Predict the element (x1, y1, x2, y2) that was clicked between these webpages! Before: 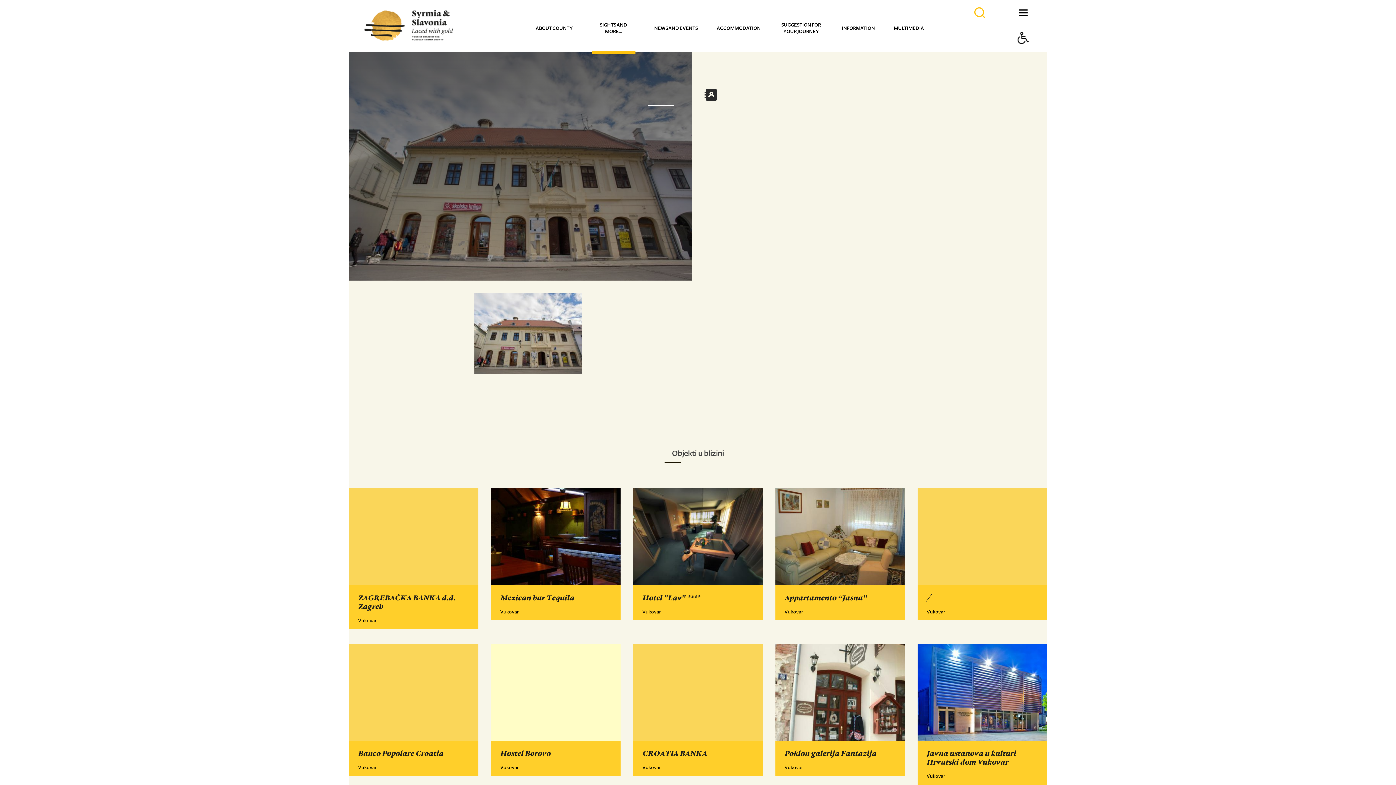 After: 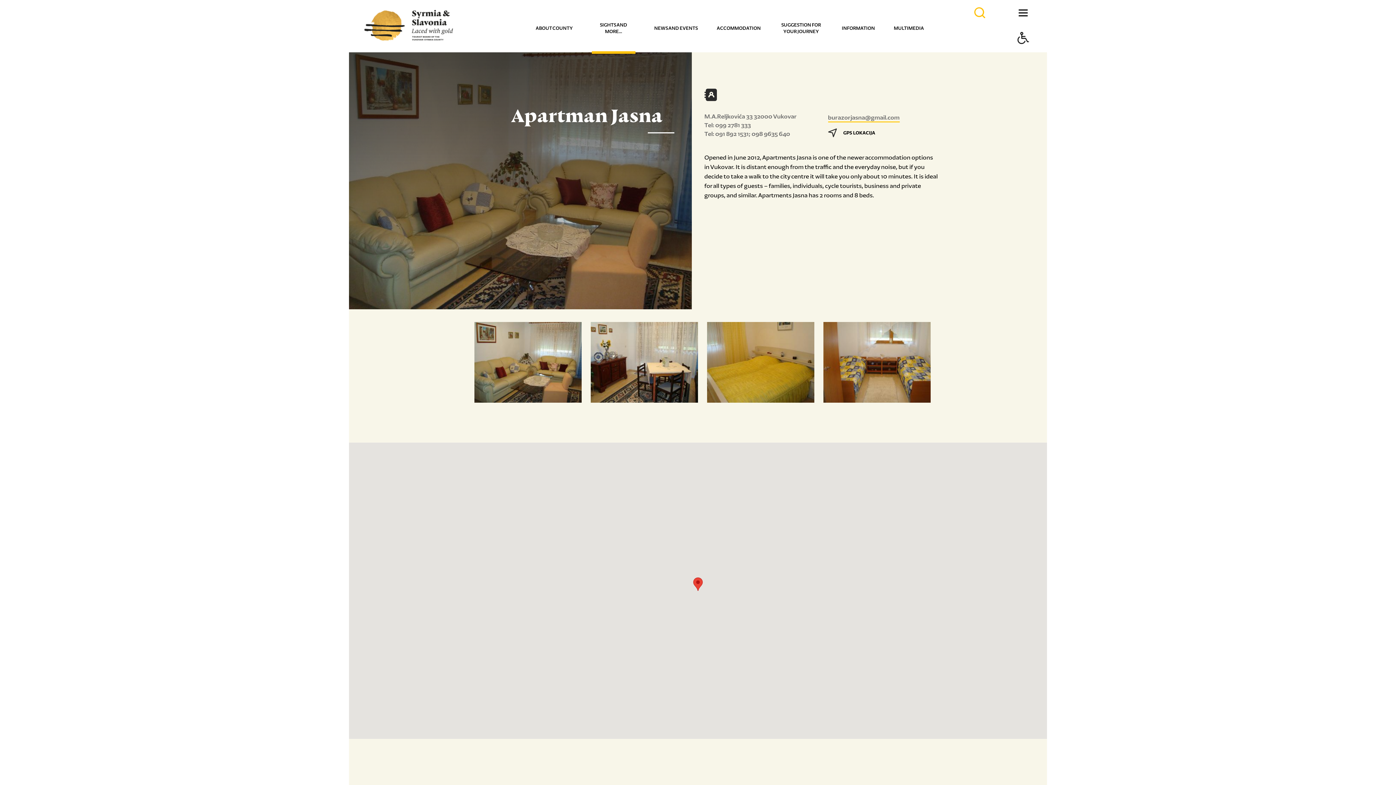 Action: bbox: (775, 488, 905, 620)